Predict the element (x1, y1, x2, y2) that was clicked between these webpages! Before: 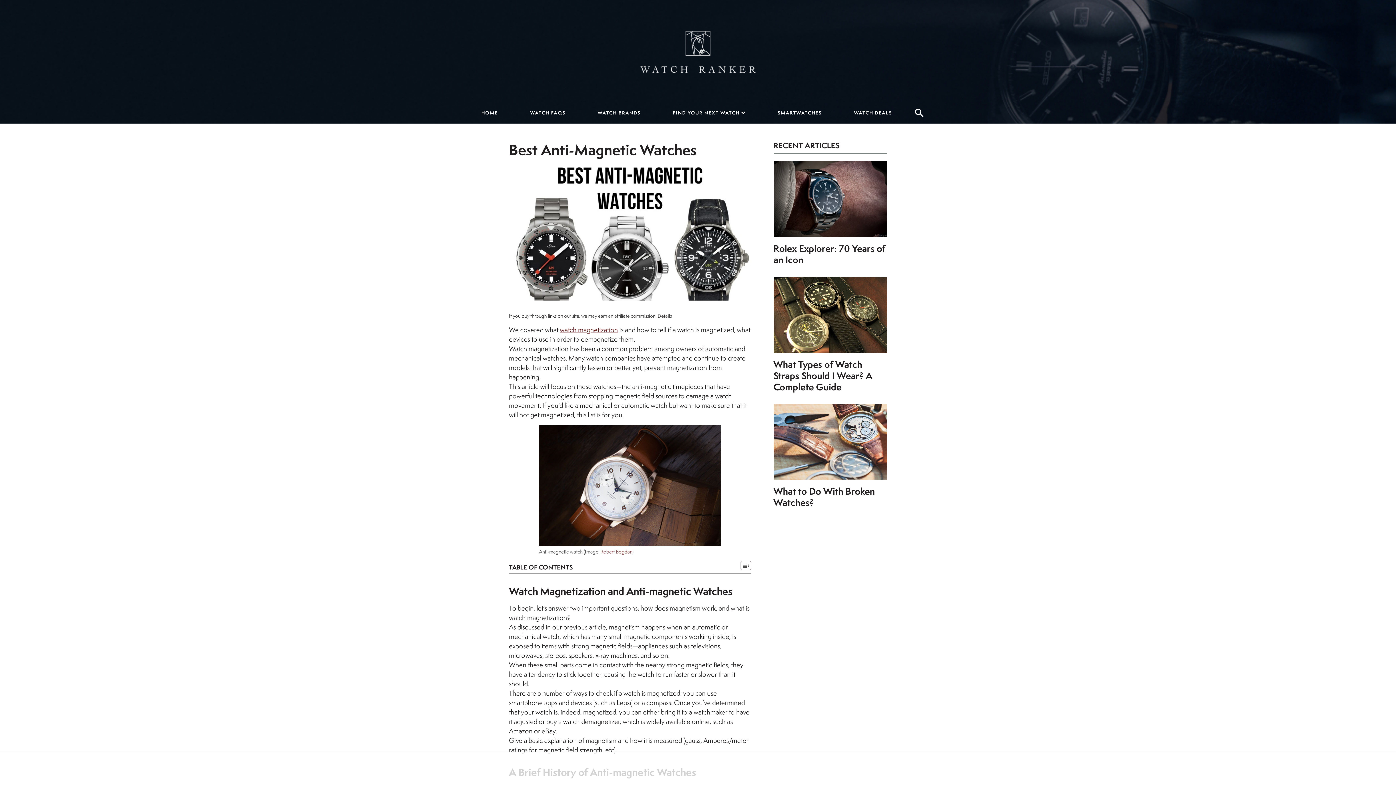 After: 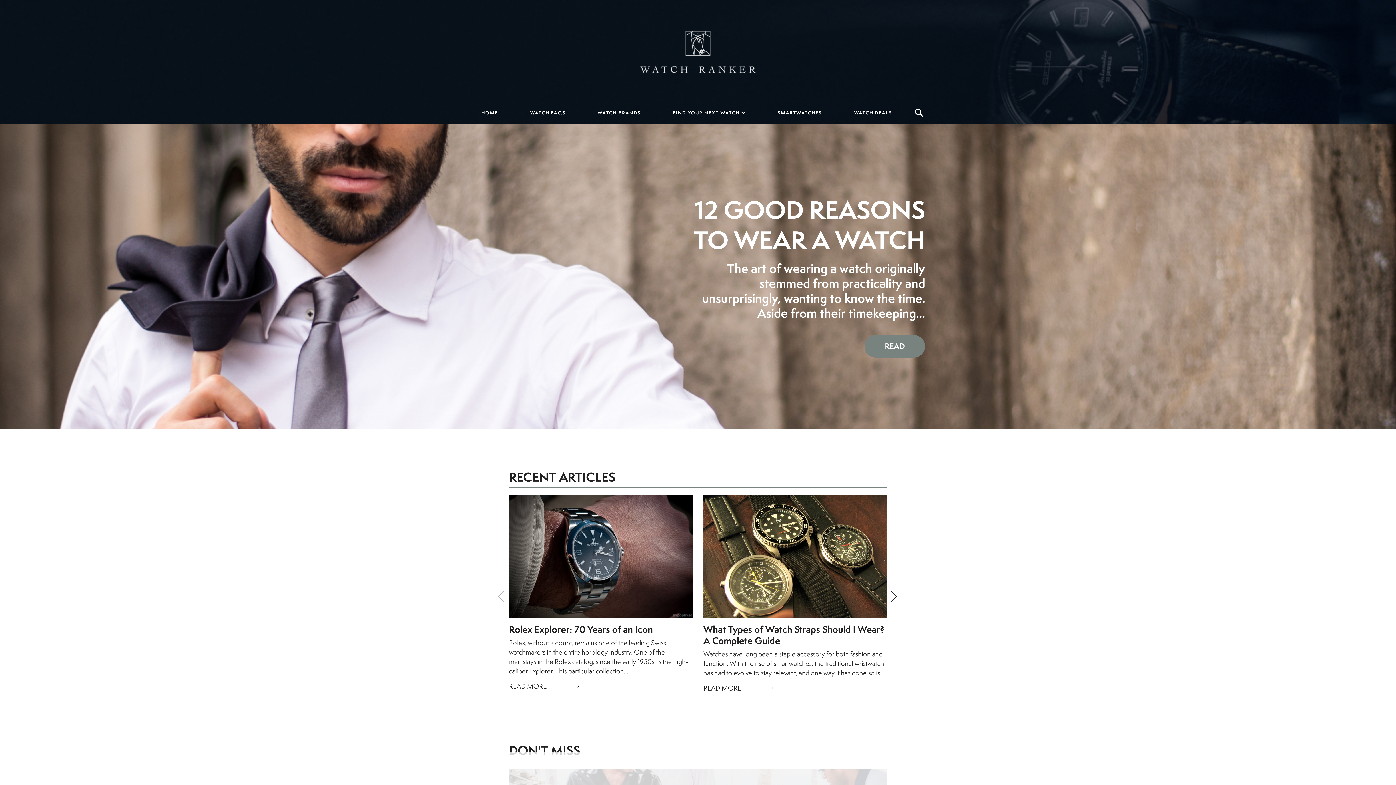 Action: label: HOME bbox: (470, 102, 508, 123)